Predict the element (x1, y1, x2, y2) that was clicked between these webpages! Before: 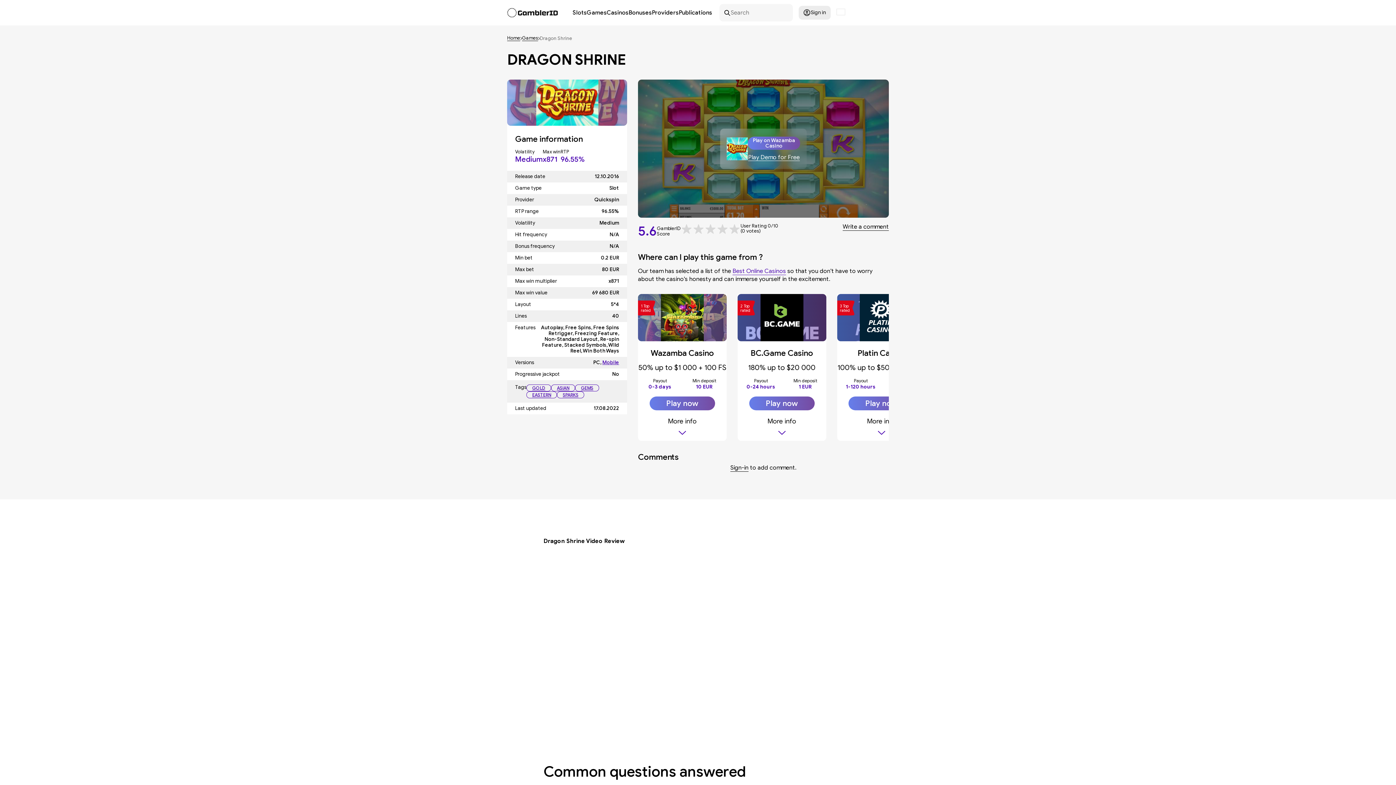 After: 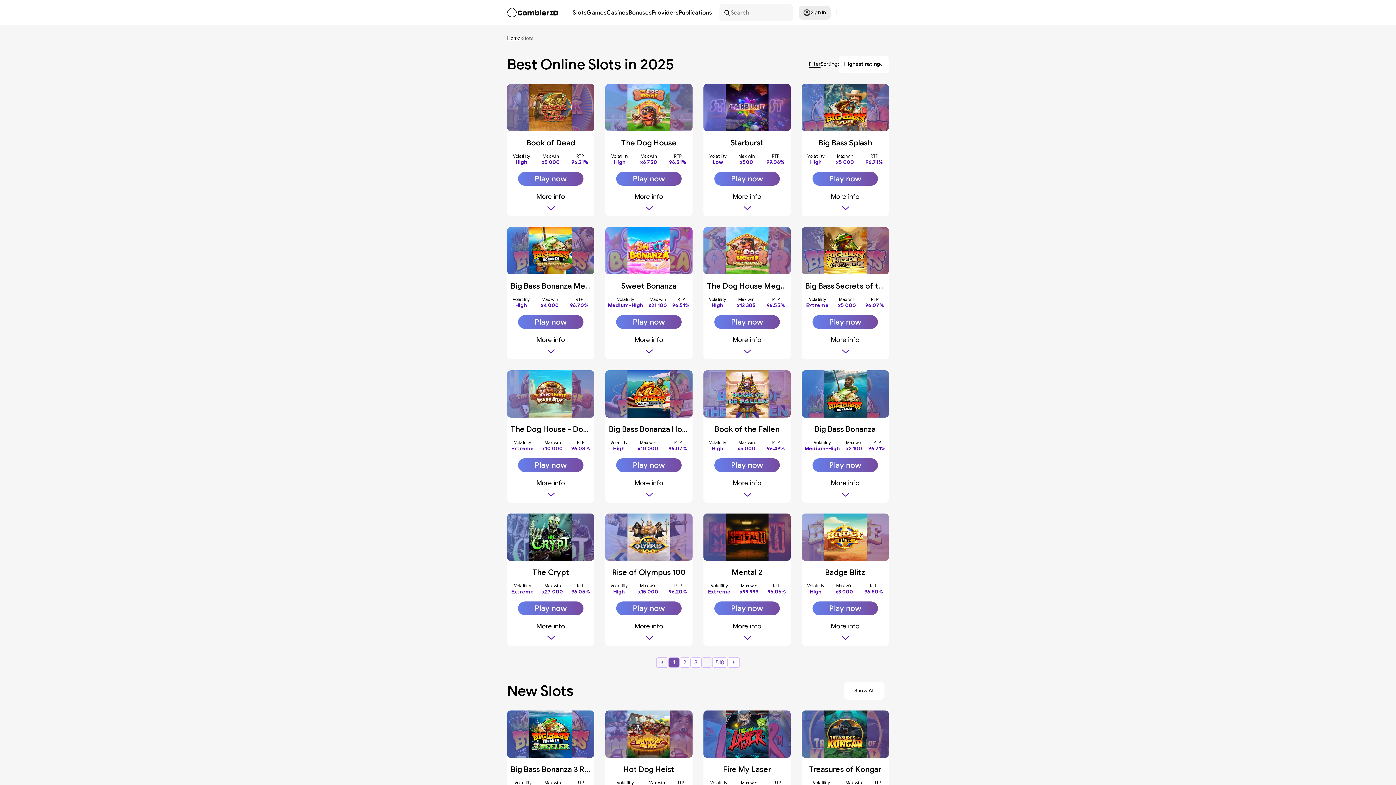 Action: label: Slots bbox: (572, 9, 586, 16)